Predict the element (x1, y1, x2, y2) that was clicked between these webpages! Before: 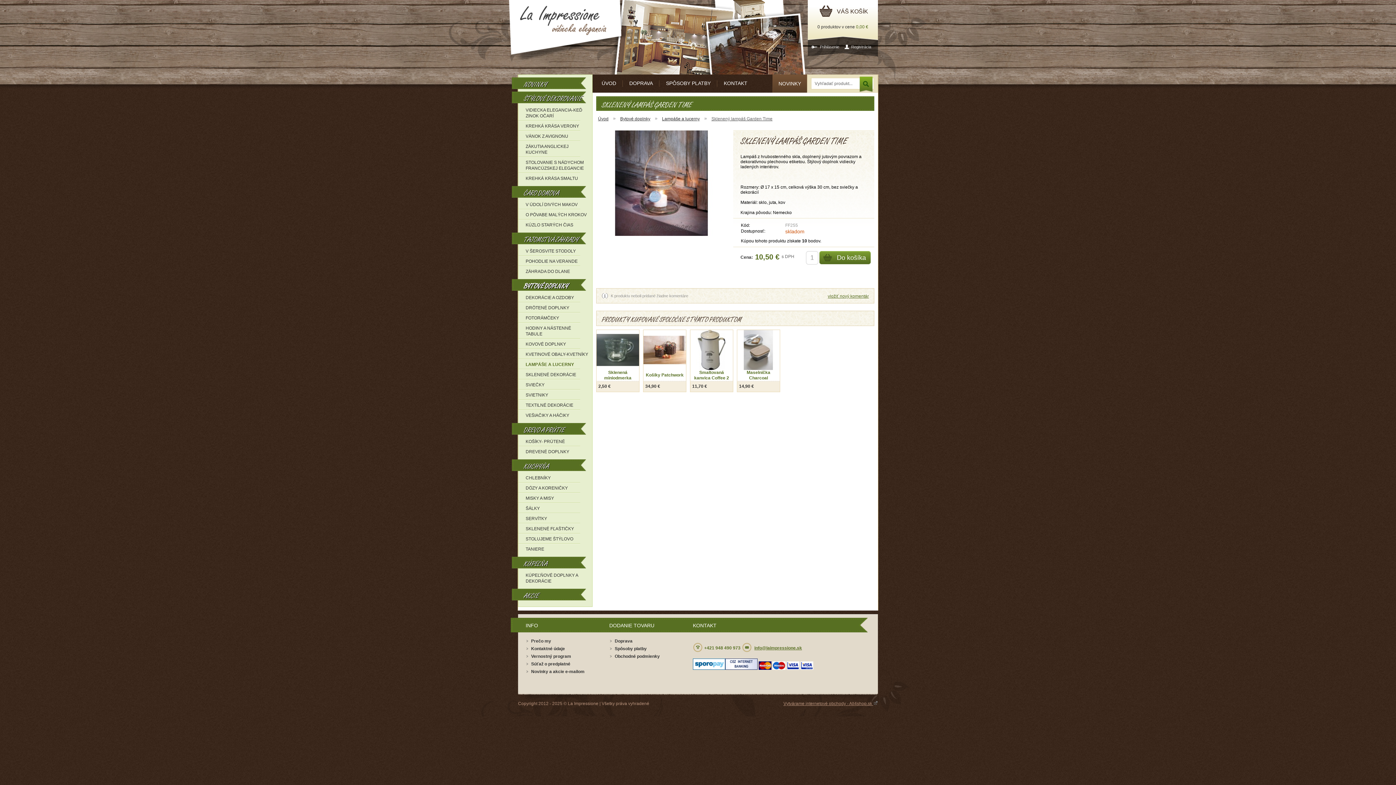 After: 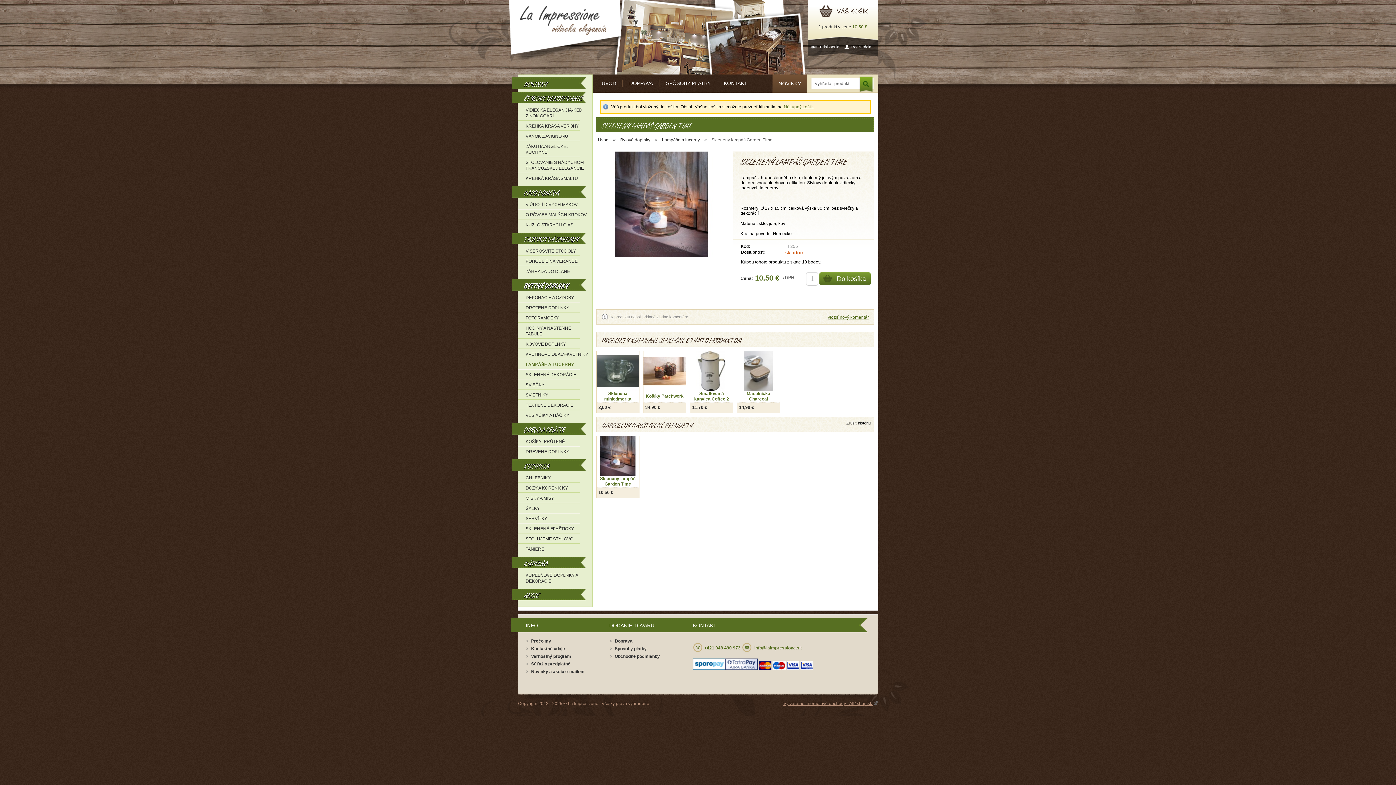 Action: label: Do košíka bbox: (819, 251, 870, 264)